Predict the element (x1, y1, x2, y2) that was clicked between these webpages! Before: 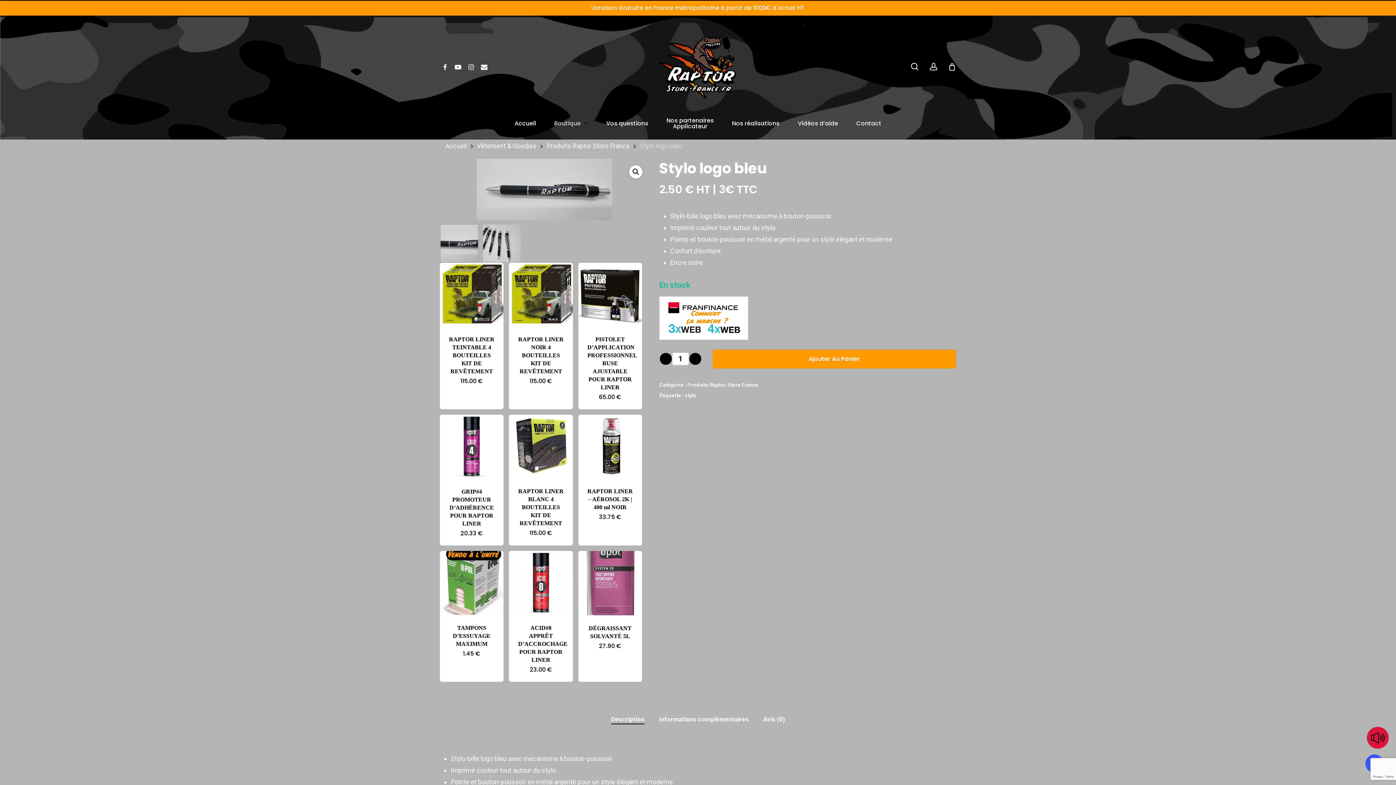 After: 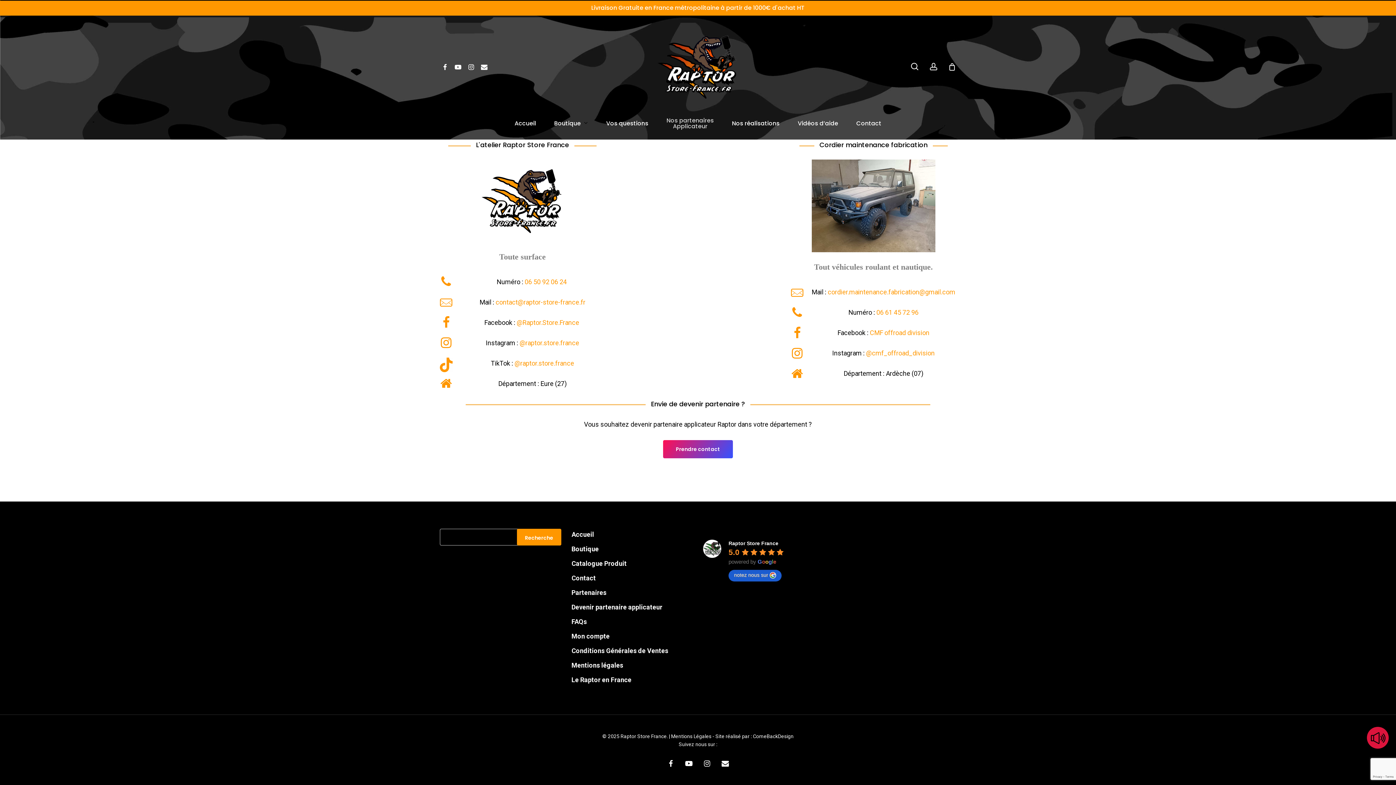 Action: label: Nos partenaires
Applicateur bbox: (657, 117, 723, 129)